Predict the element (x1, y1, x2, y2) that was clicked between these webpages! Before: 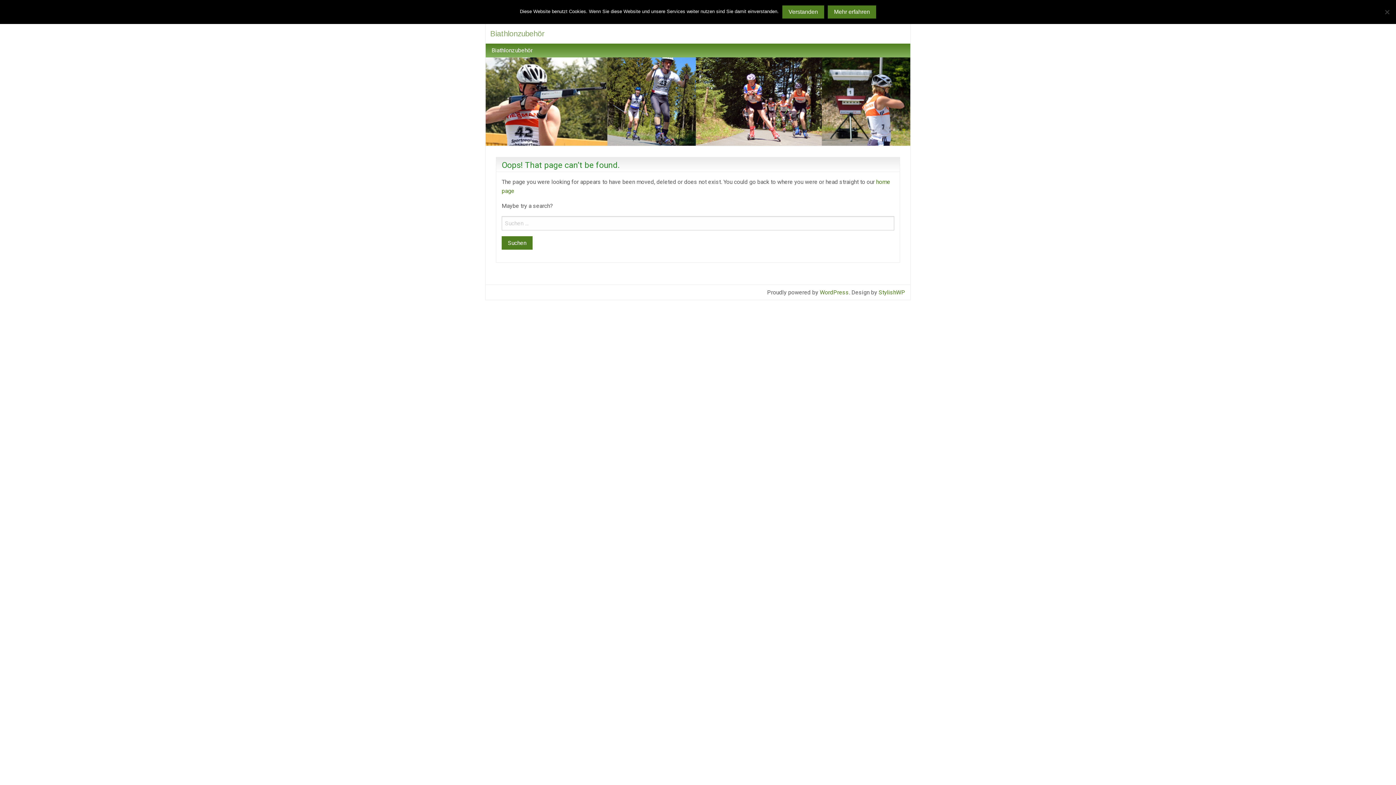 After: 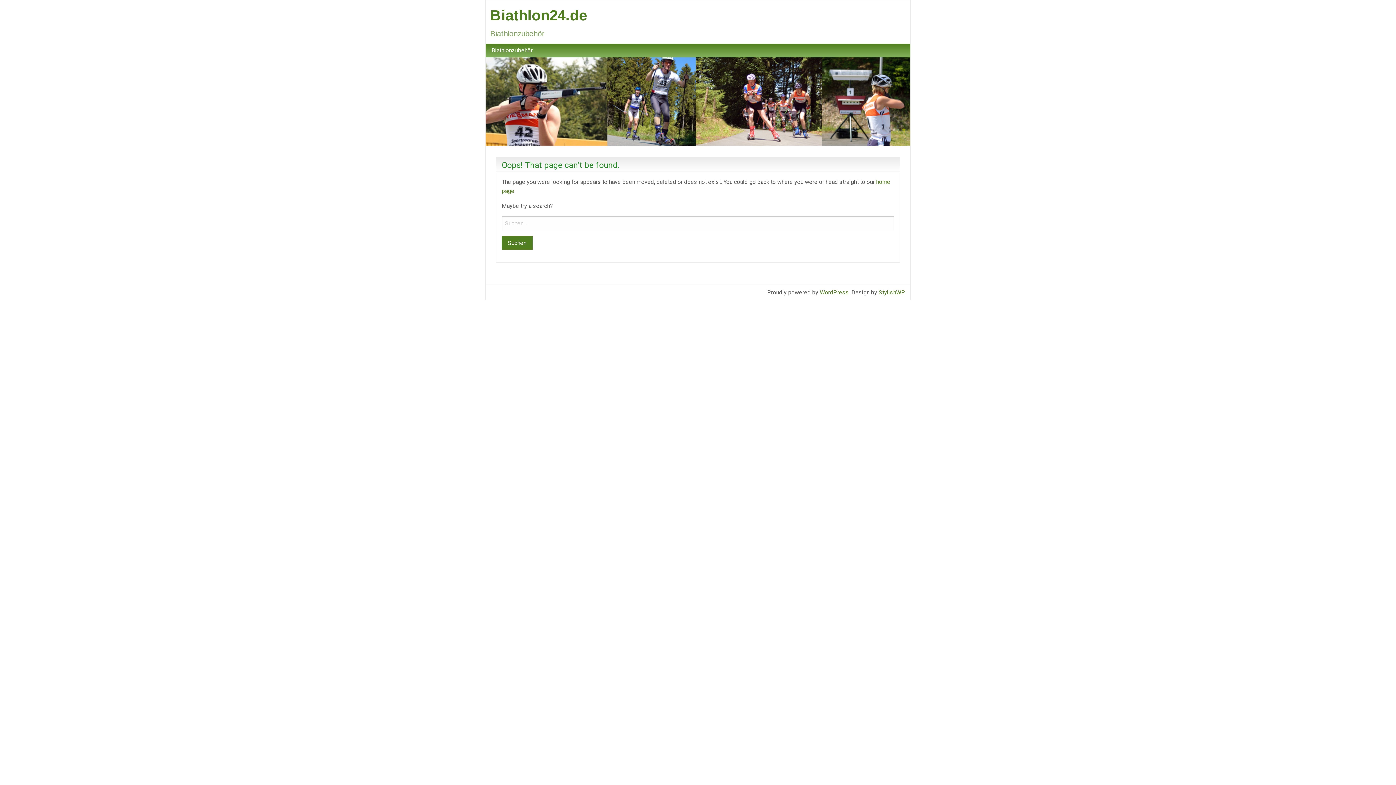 Action: label: Verstanden bbox: (782, 5, 824, 18)